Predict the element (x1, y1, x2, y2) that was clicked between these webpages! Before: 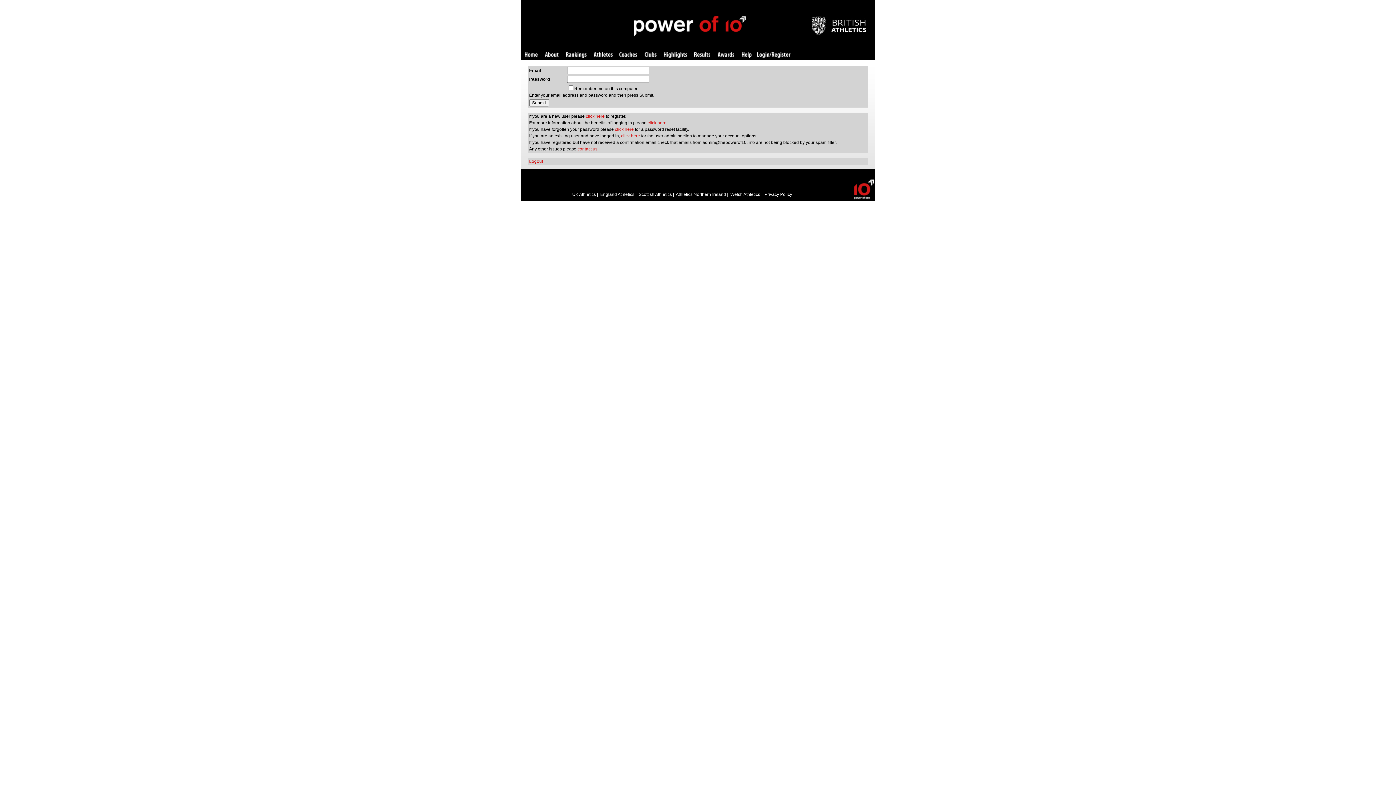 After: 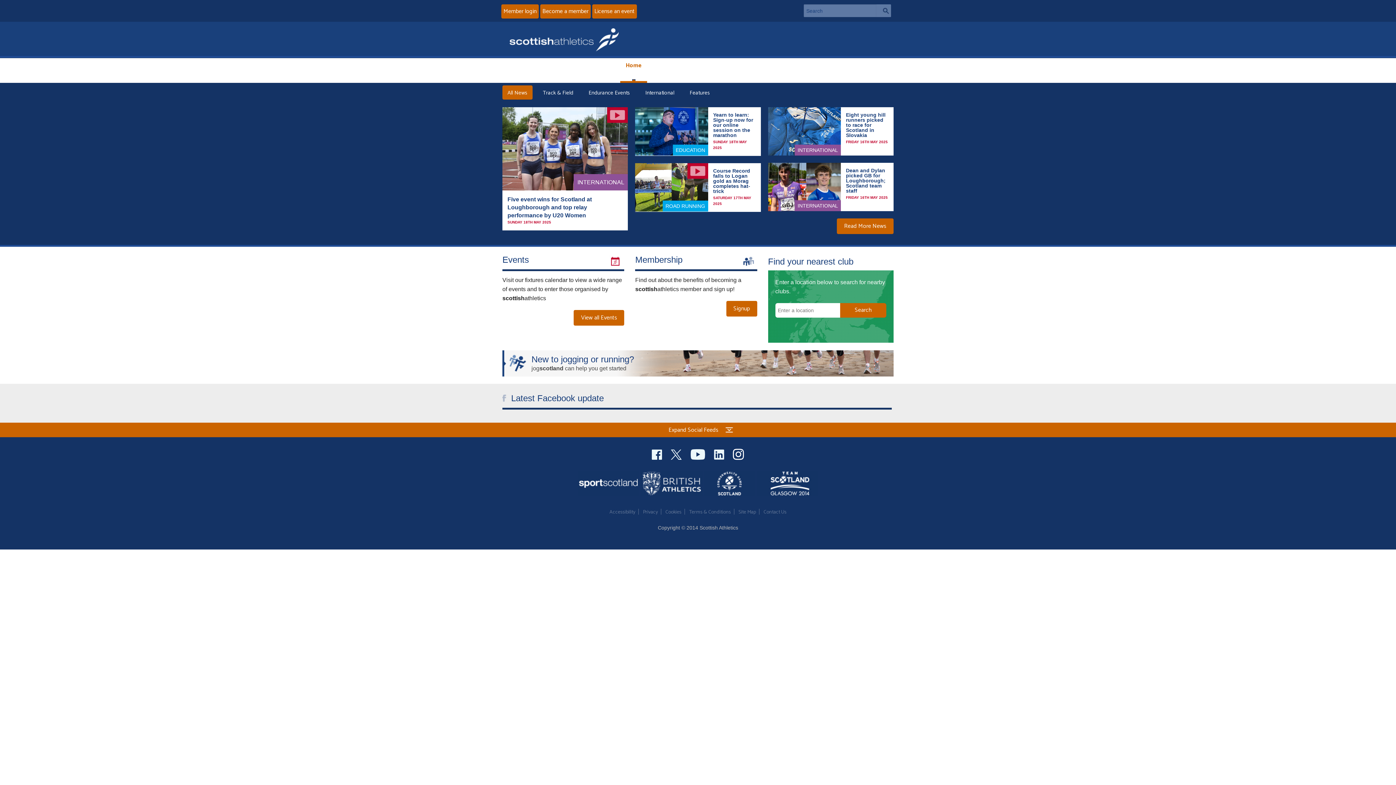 Action: bbox: (638, 192, 672, 197) label: Scottish Athletics